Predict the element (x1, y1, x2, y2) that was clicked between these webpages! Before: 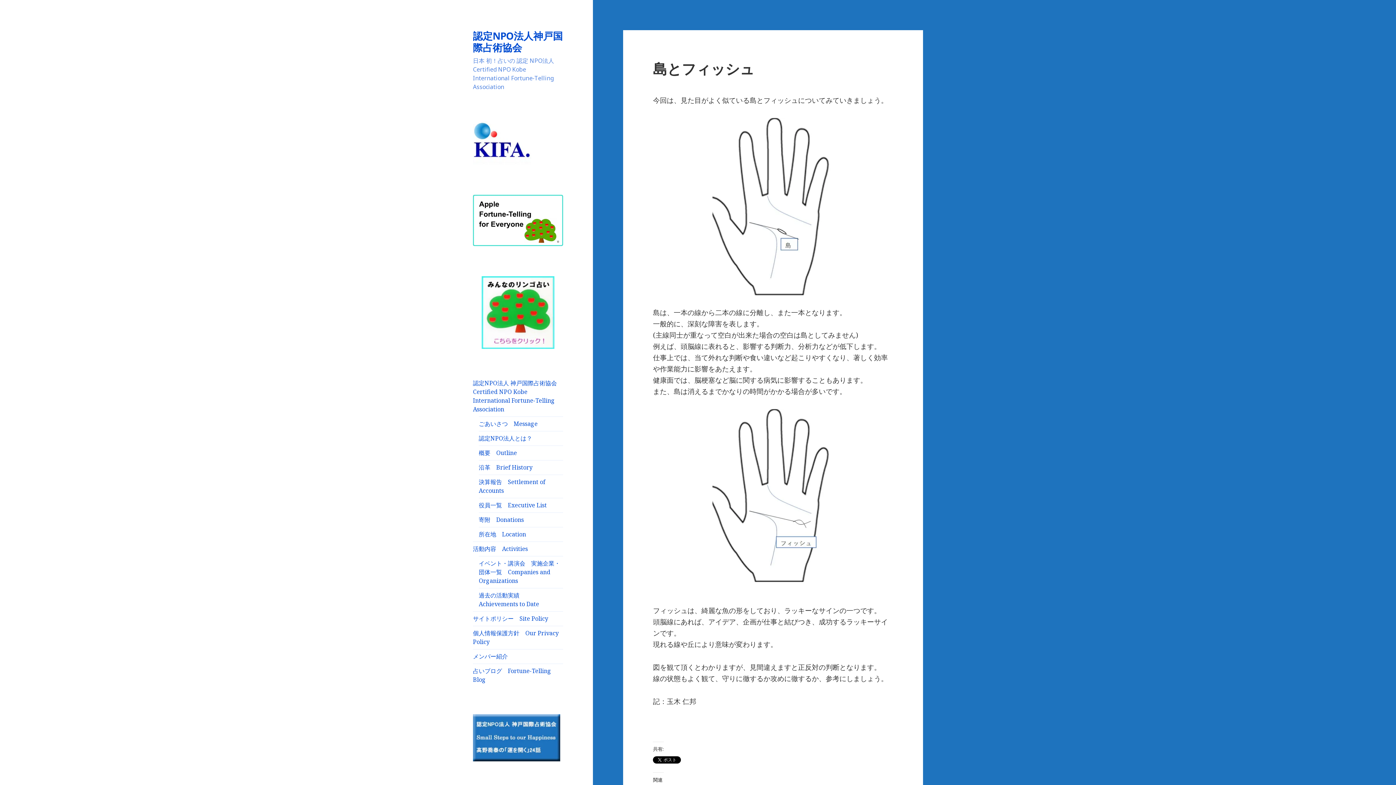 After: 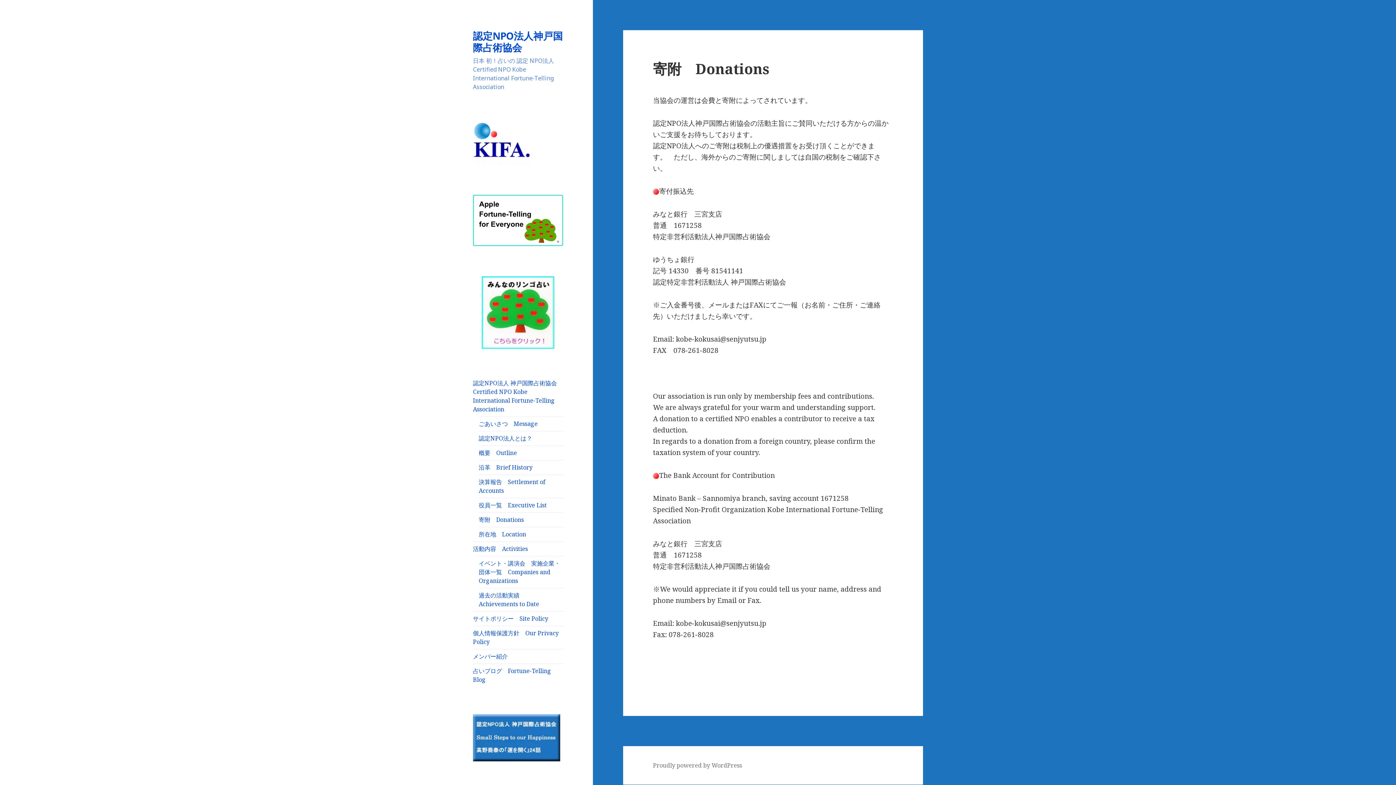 Action: label: 寄附　Donations bbox: (478, 516, 524, 524)